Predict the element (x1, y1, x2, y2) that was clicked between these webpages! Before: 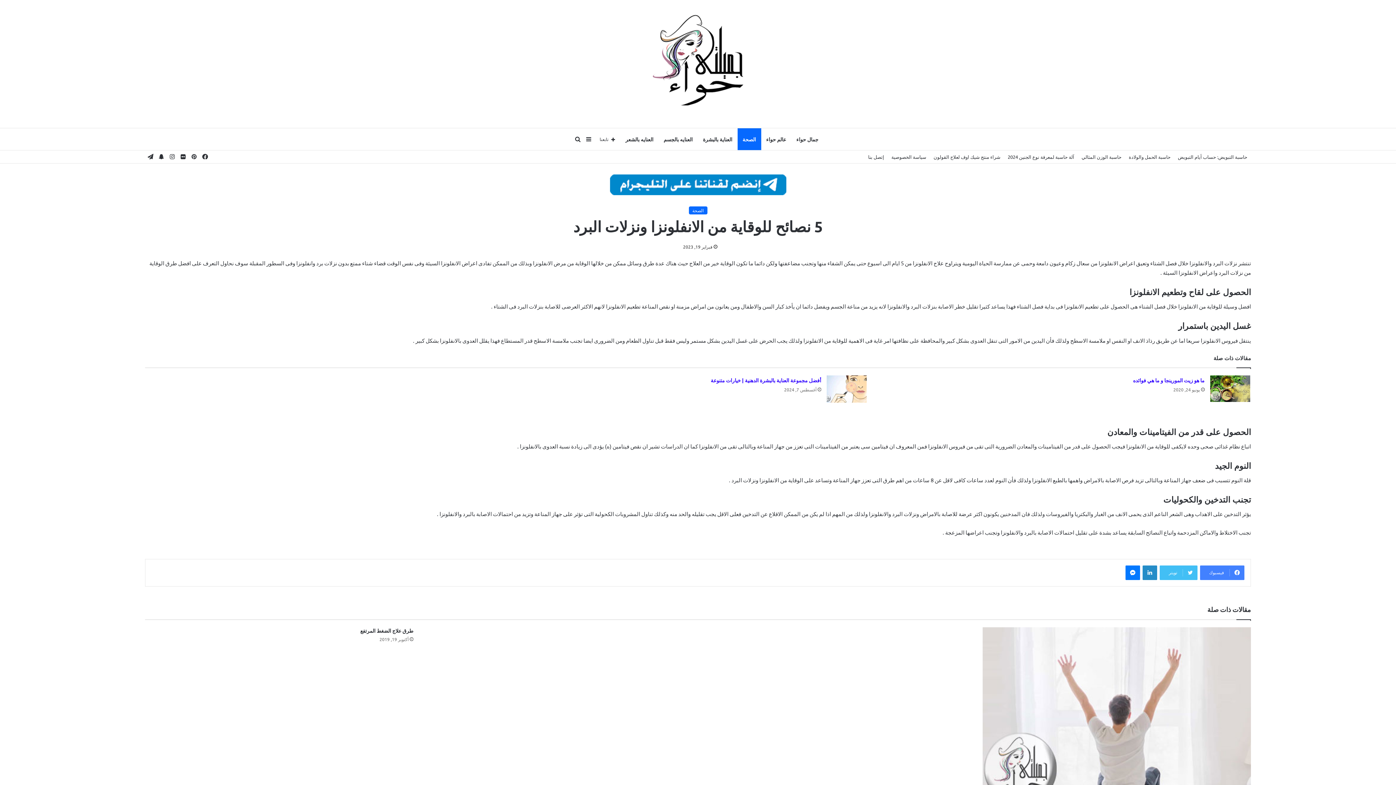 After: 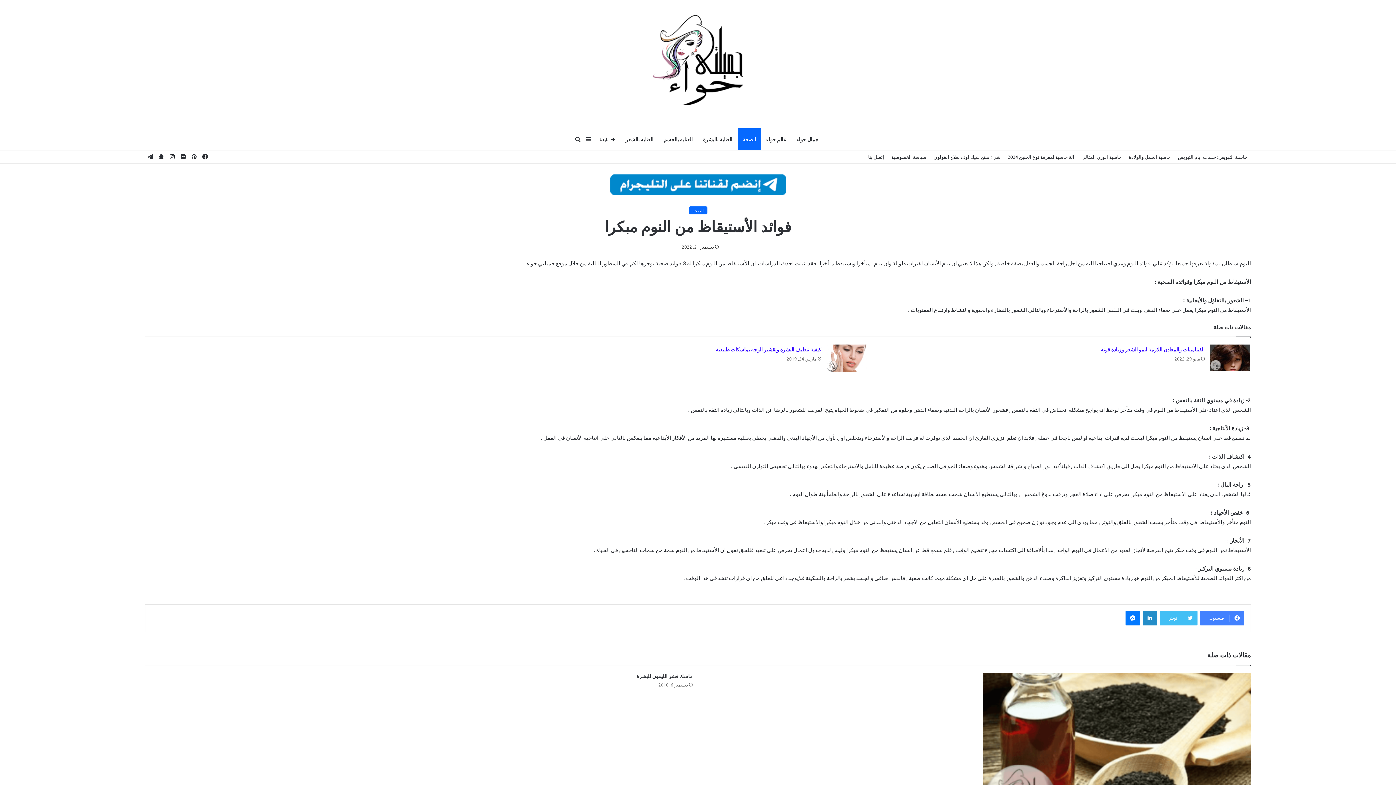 Action: label: فوائد الأستيقاظ من النوم مبكرا bbox: (982, 627, 1251, 806)